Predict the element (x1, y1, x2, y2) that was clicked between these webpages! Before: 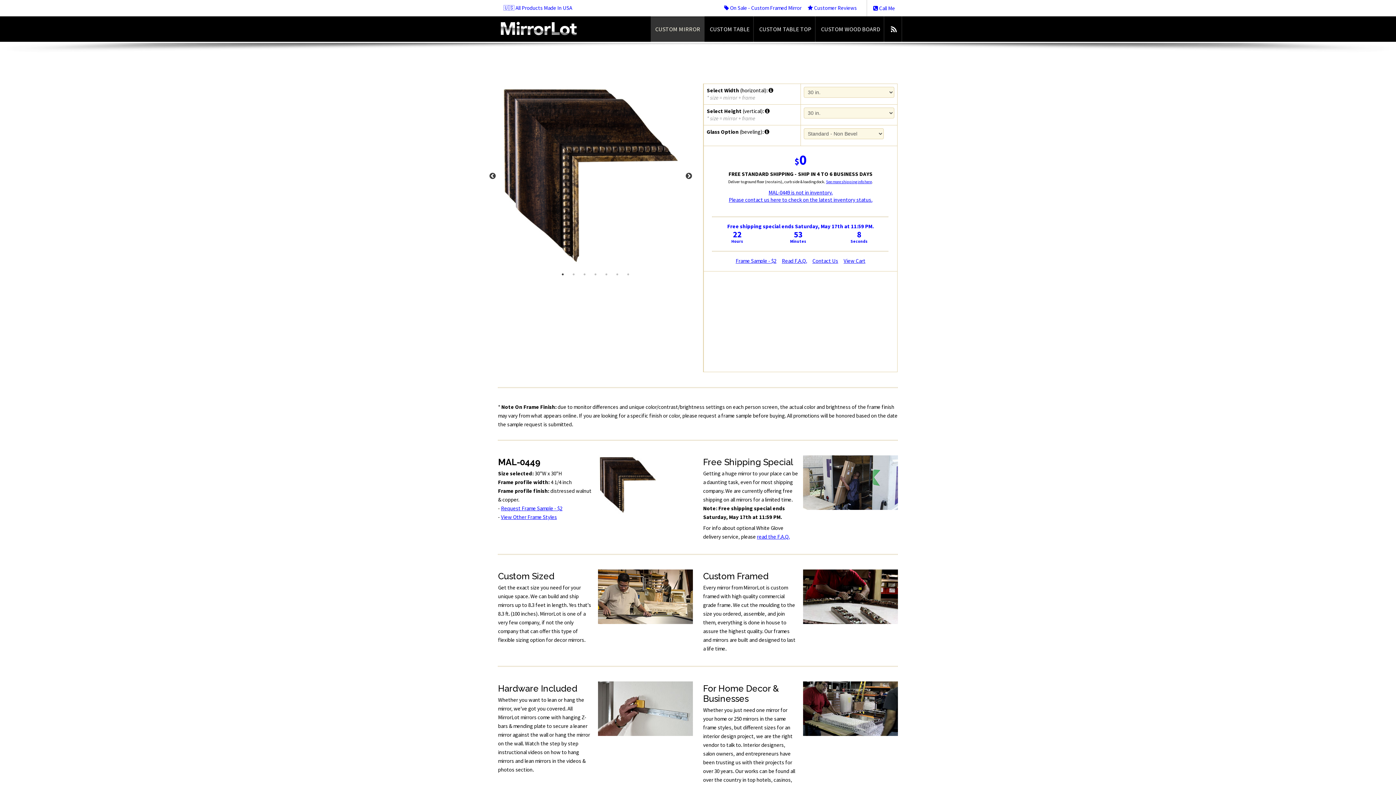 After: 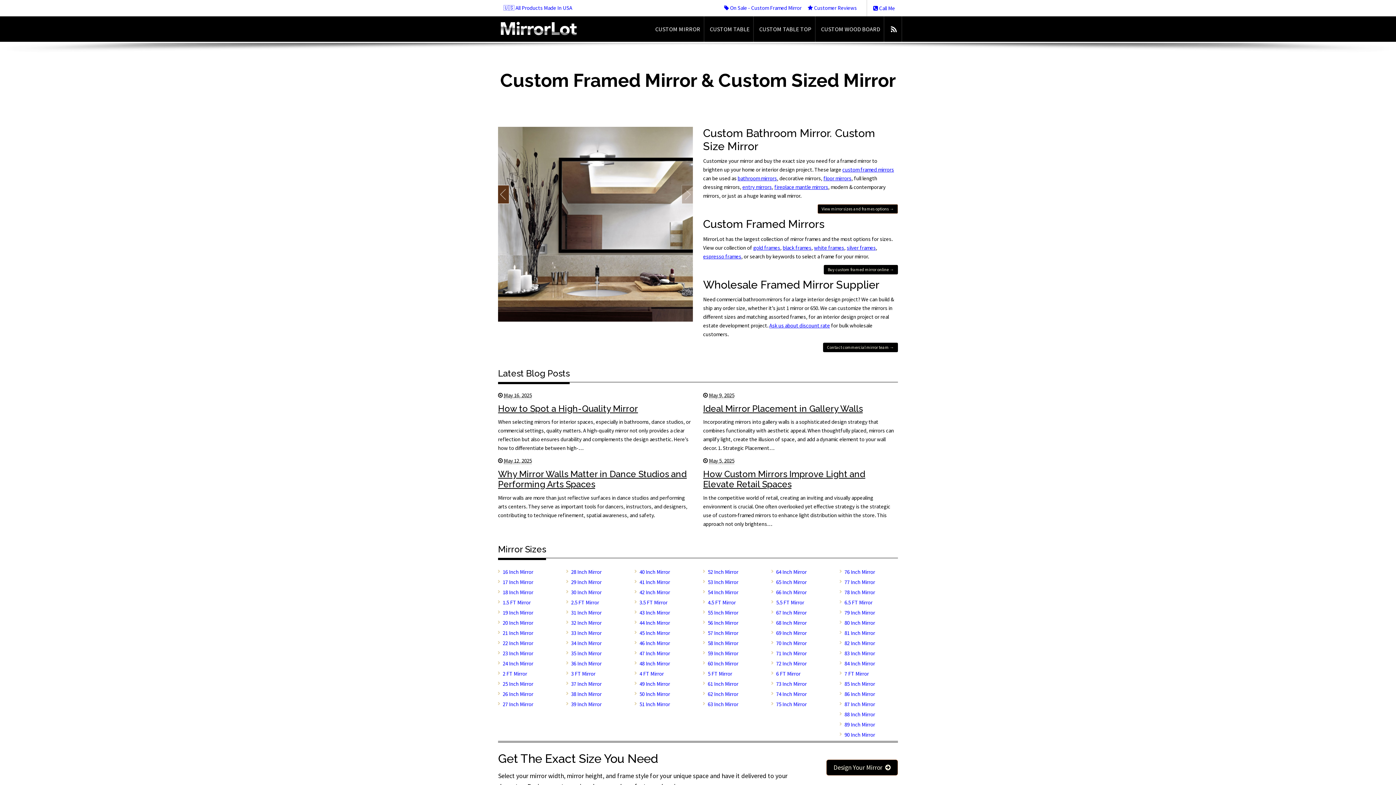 Action: label: MirrorLot - floor mirrors, custom sized framed mirror, full length mirror, large wall mirrors bbox: (498, 19, 579, 37)